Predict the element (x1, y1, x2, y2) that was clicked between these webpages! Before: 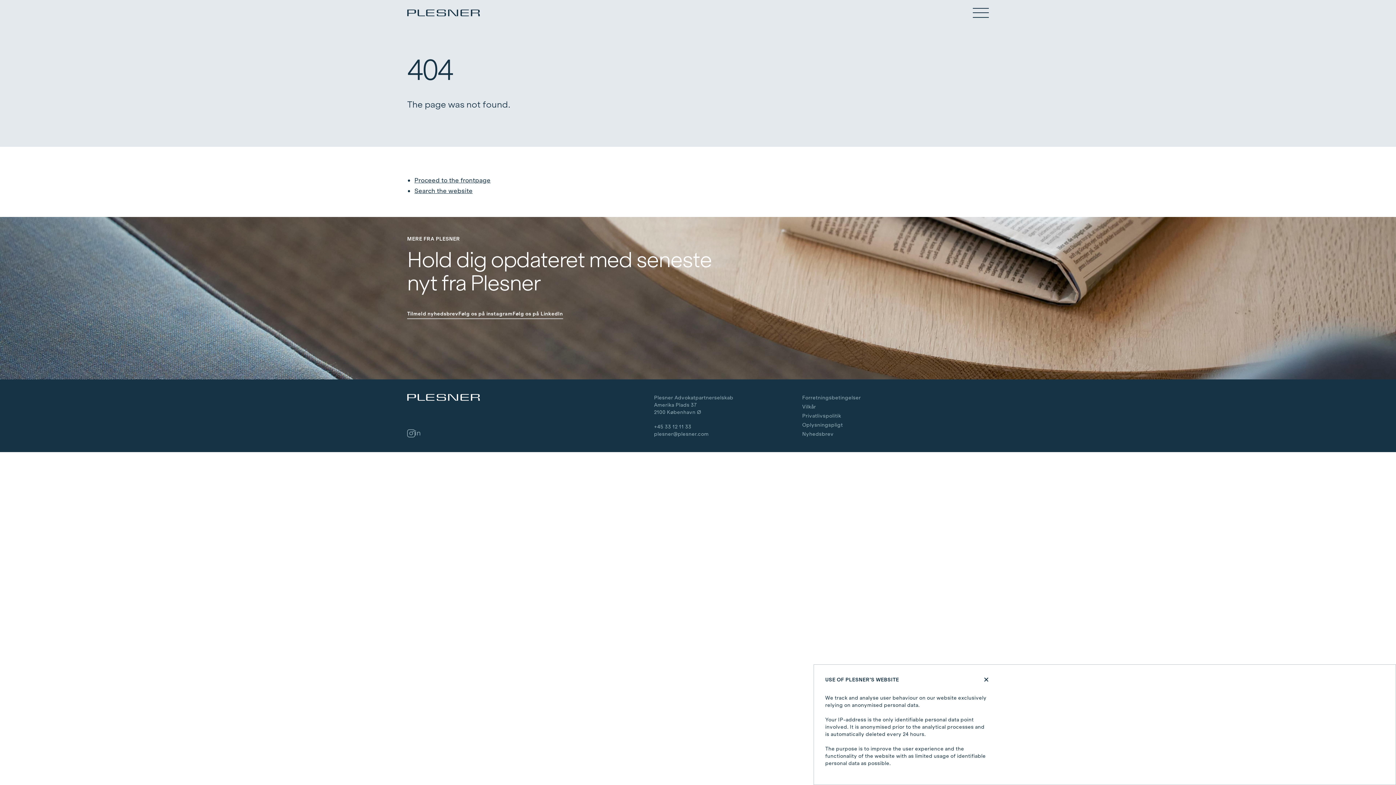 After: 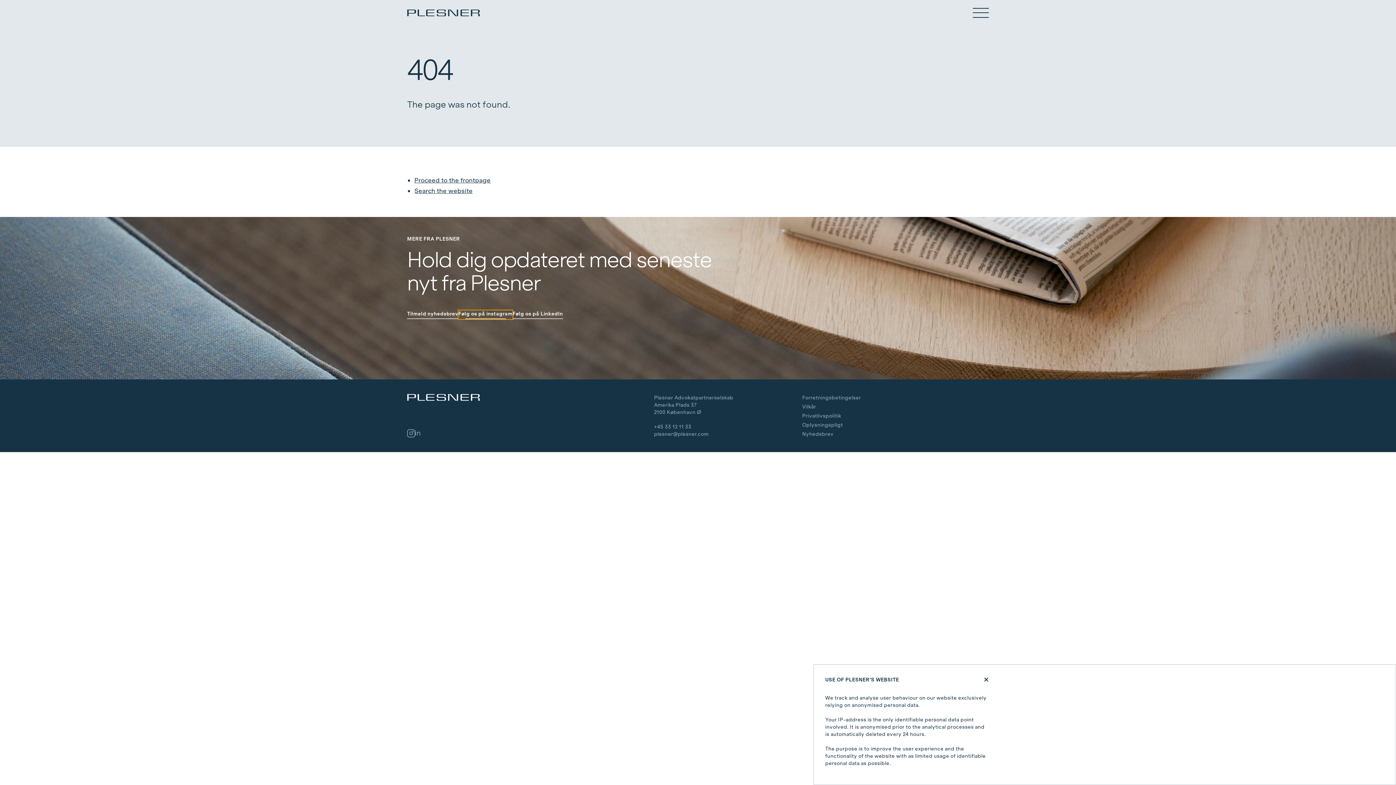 Action: label: Følg os på instagram bbox: (458, 310, 512, 319)